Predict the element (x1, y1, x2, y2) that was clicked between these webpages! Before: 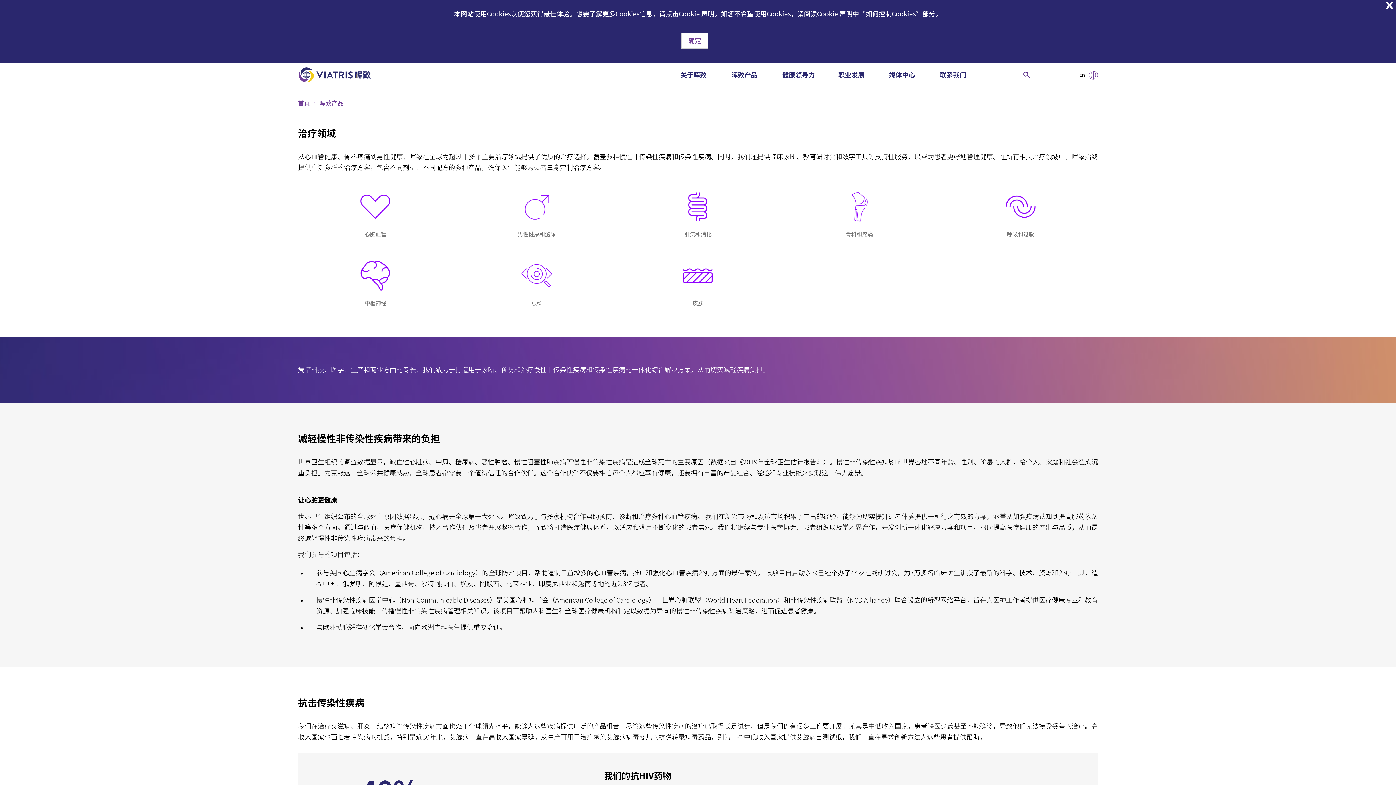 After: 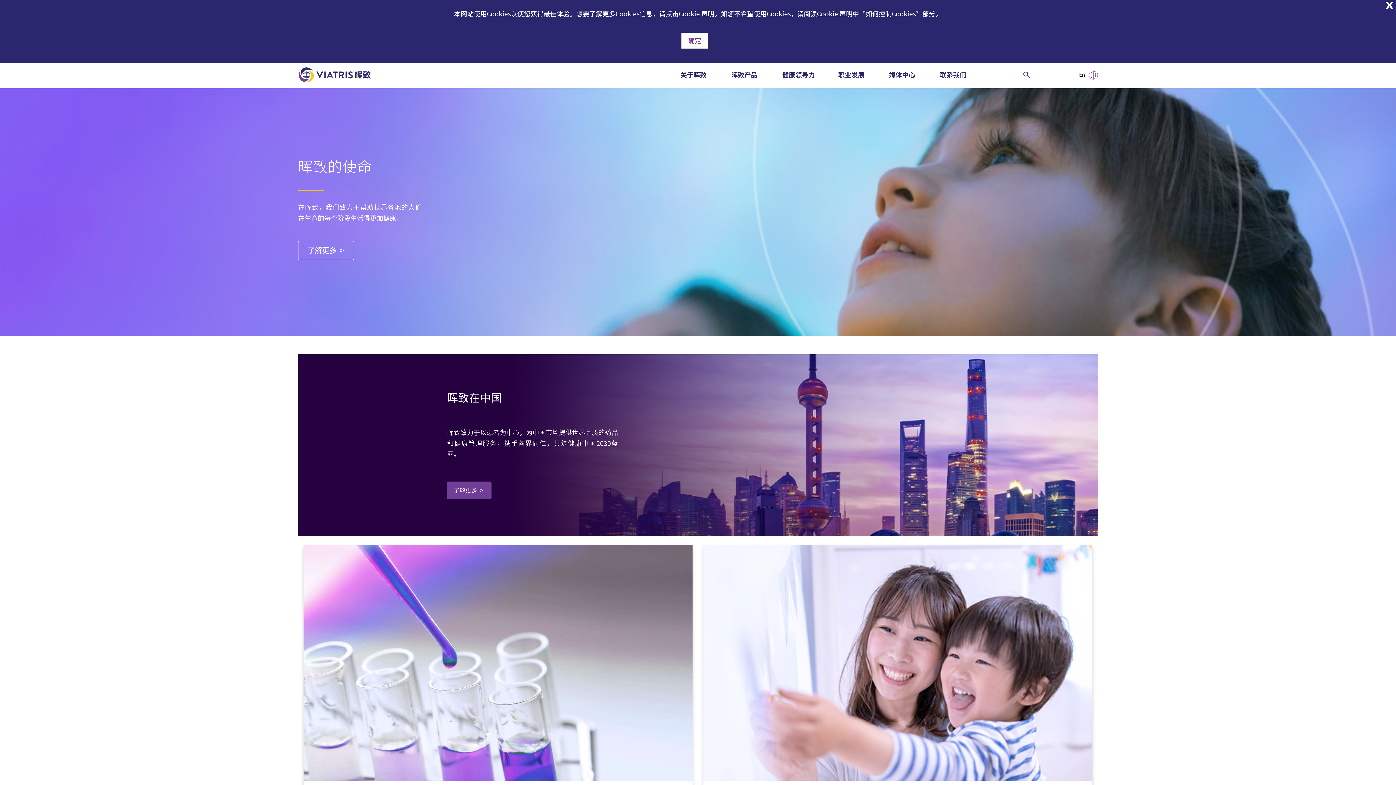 Action: bbox: (298, 62, 371, 86)